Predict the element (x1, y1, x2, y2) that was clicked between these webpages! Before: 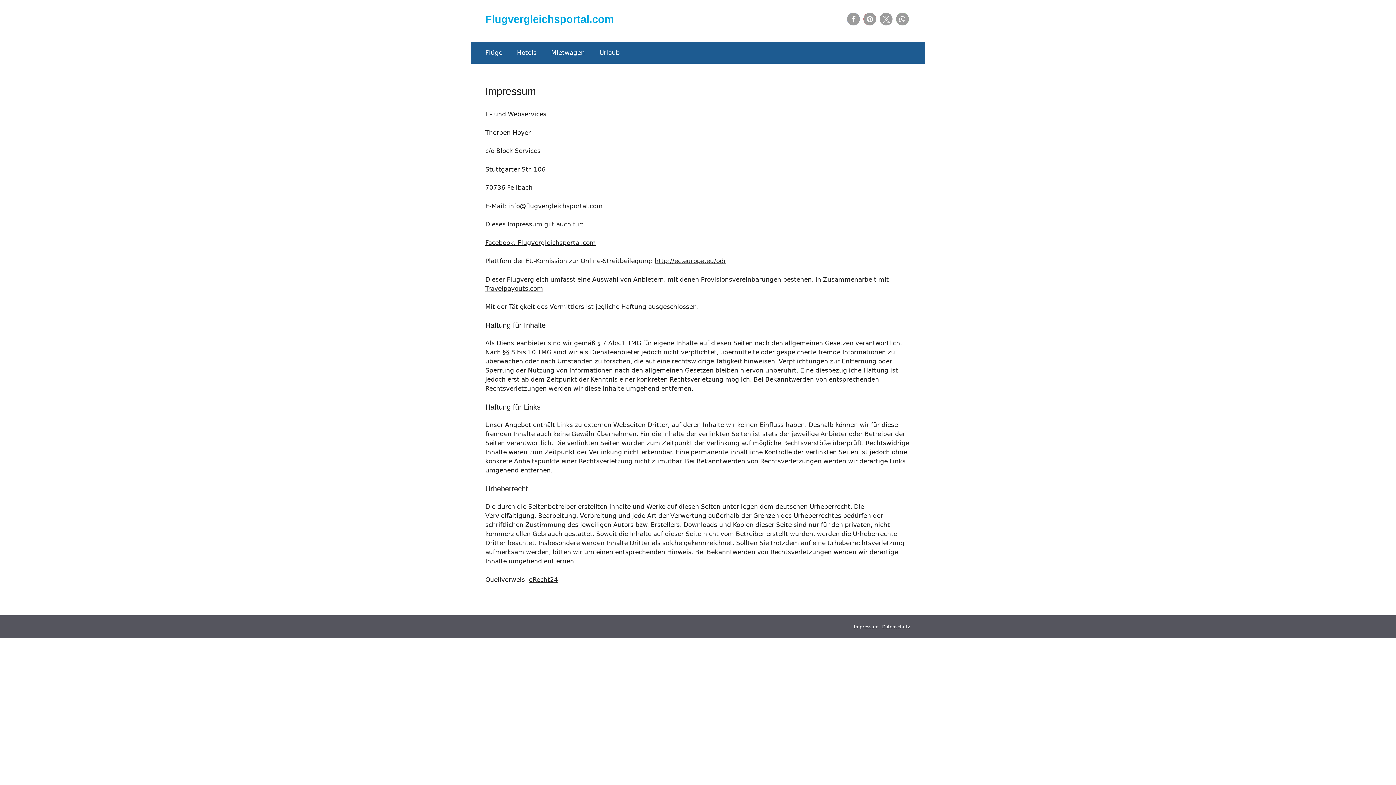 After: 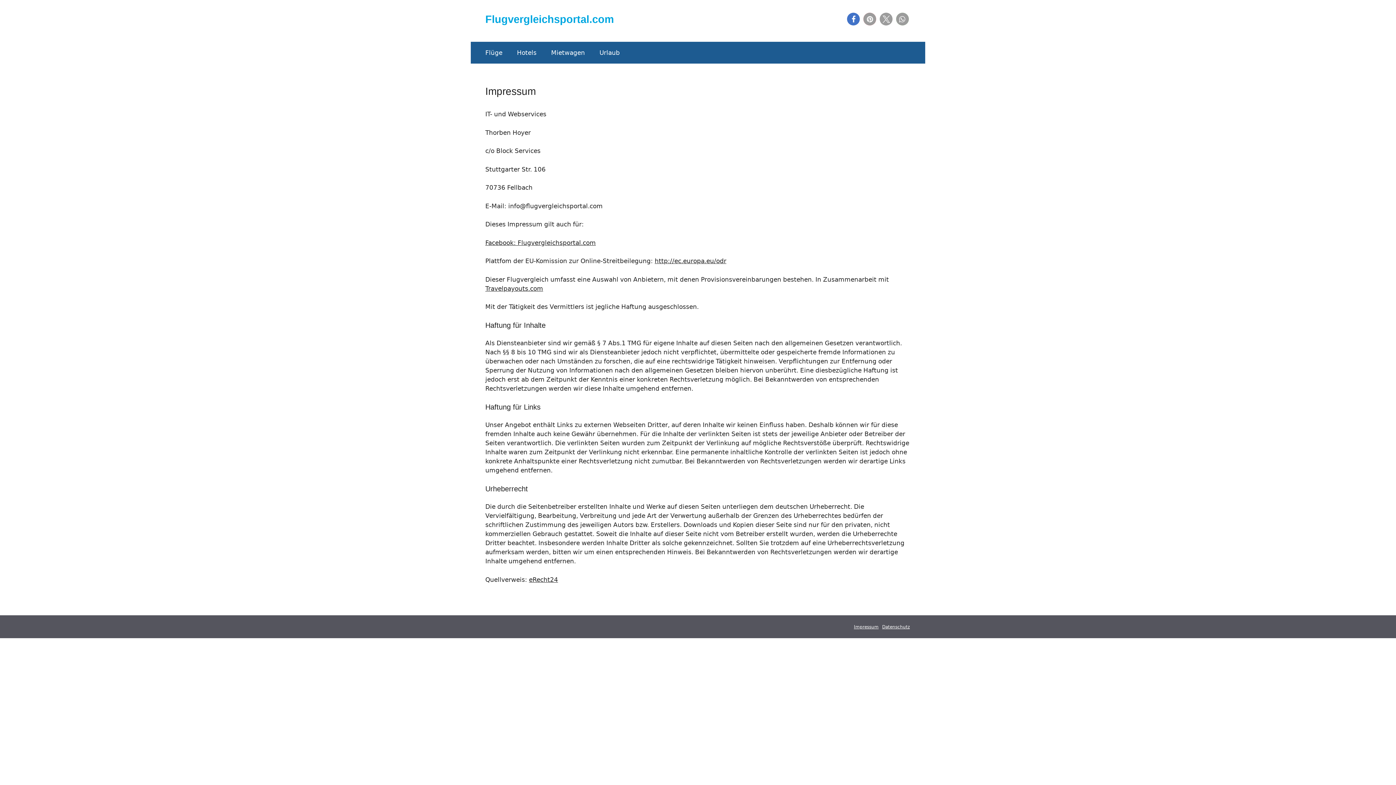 Action: label: Bei Facebook teilen bbox: (847, 12, 860, 25)